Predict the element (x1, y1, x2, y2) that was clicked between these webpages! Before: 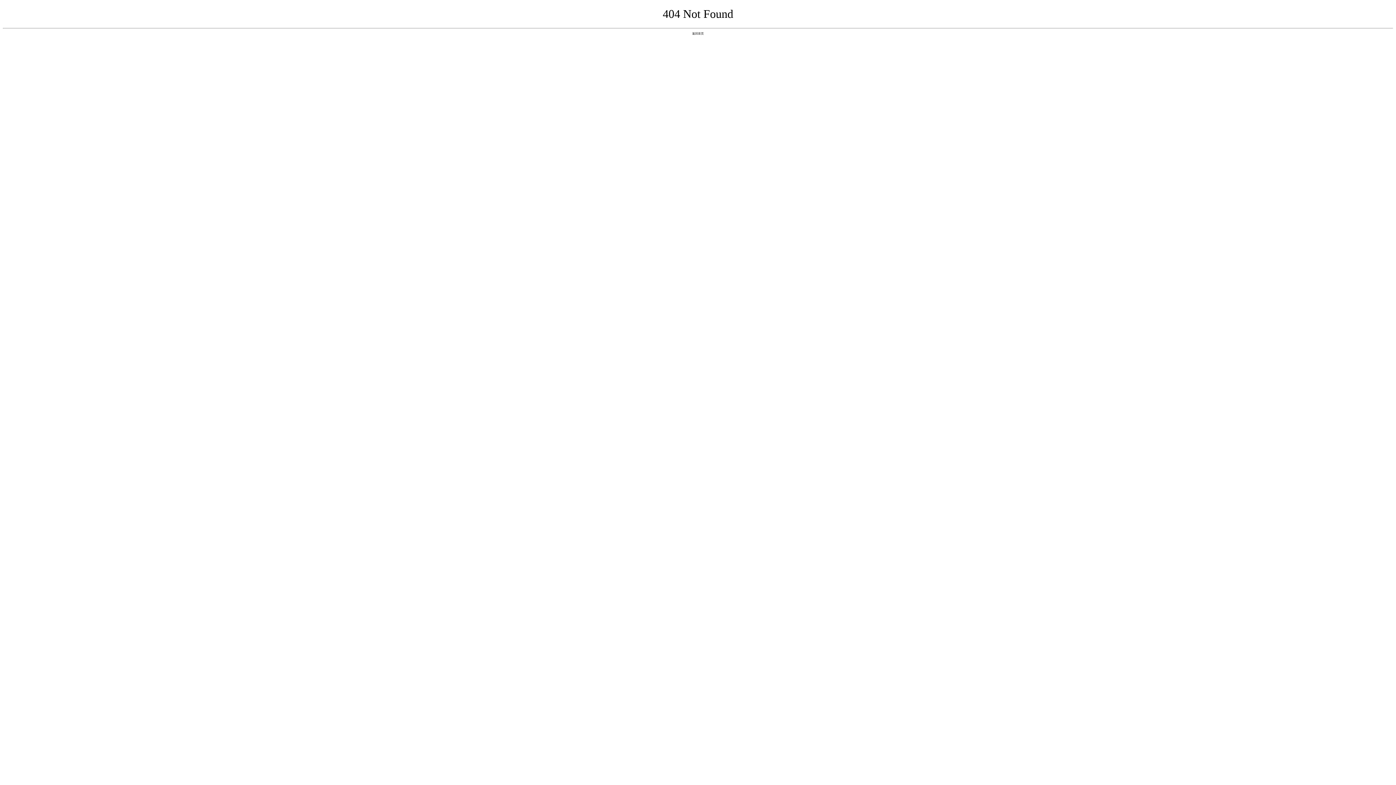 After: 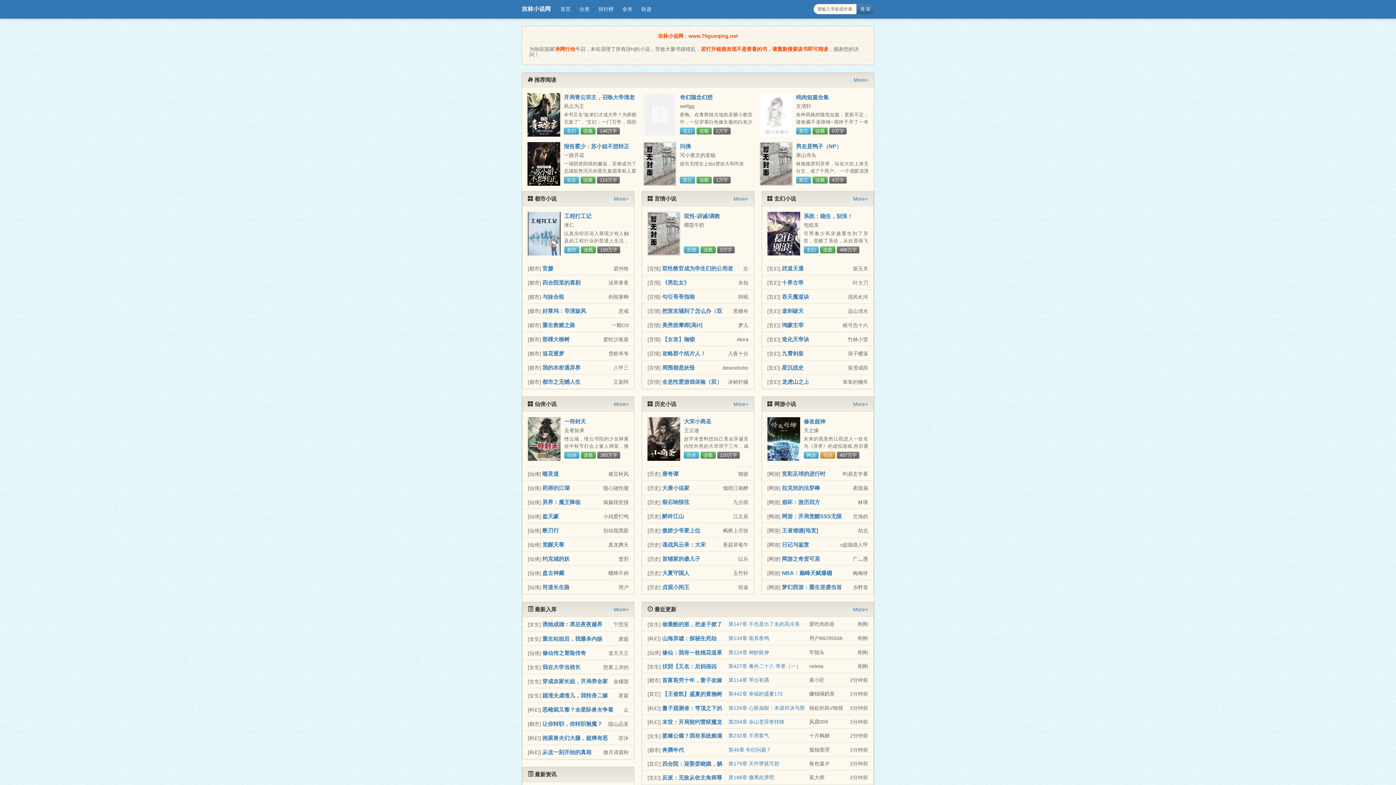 Action: label: 返回首页 bbox: (692, 31, 704, 35)